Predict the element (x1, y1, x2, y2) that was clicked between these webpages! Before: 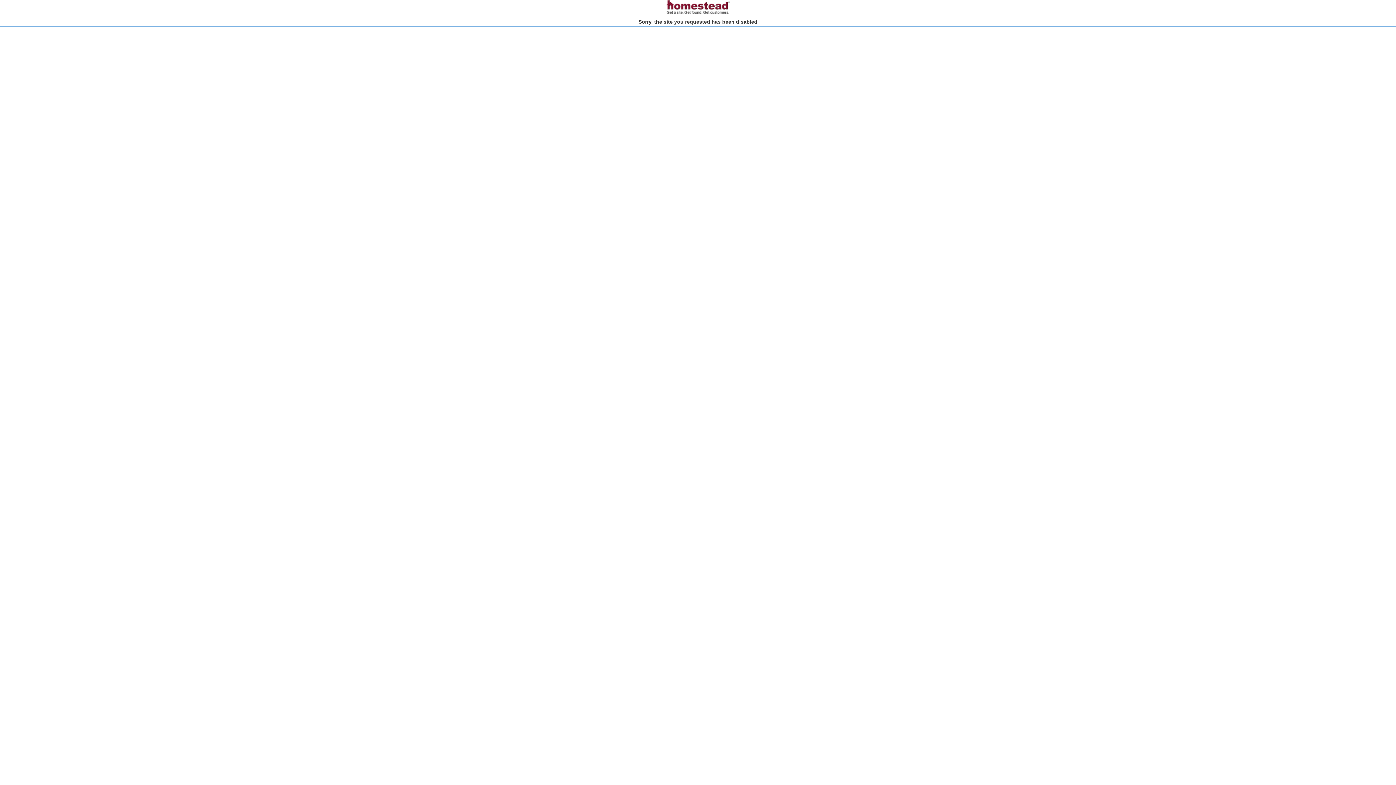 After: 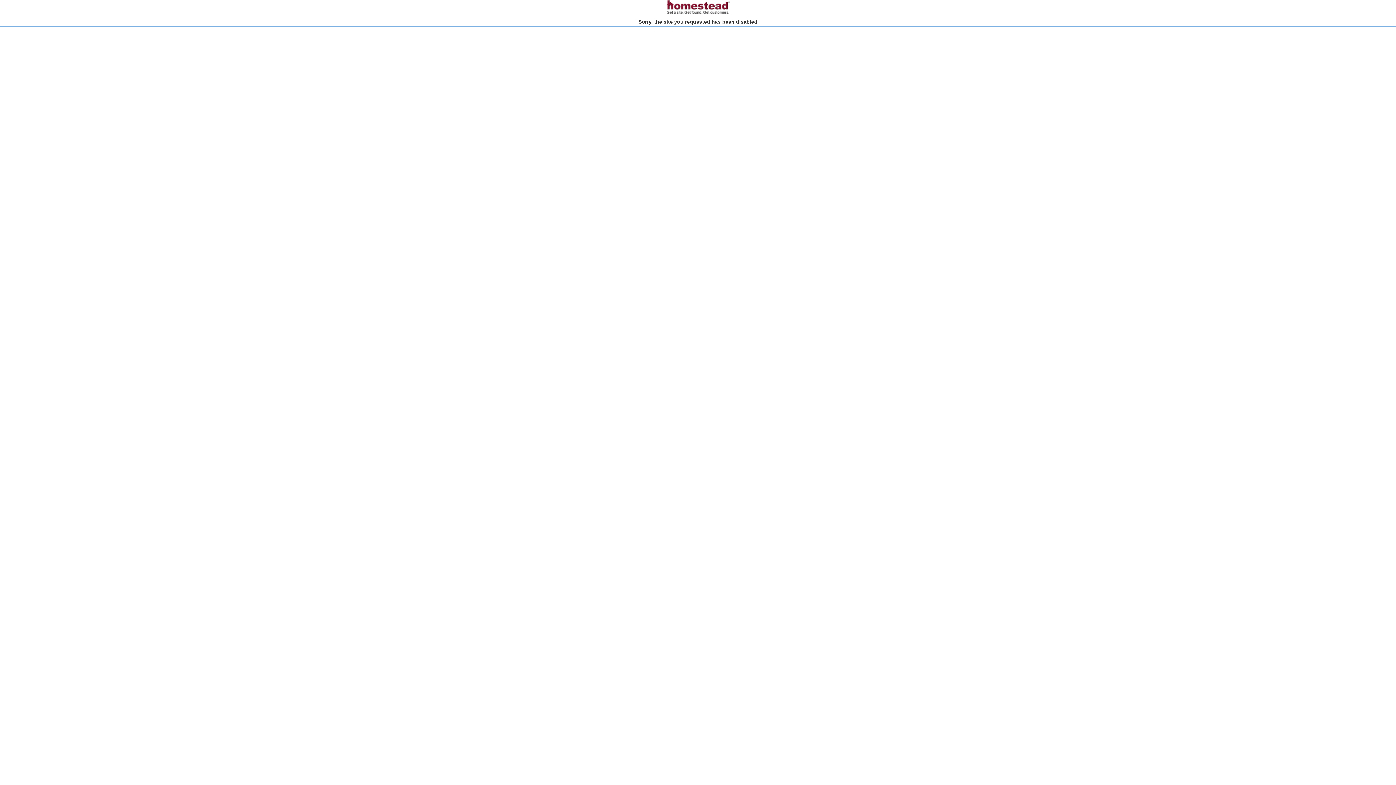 Action: bbox: (666, 10, 730, 15)